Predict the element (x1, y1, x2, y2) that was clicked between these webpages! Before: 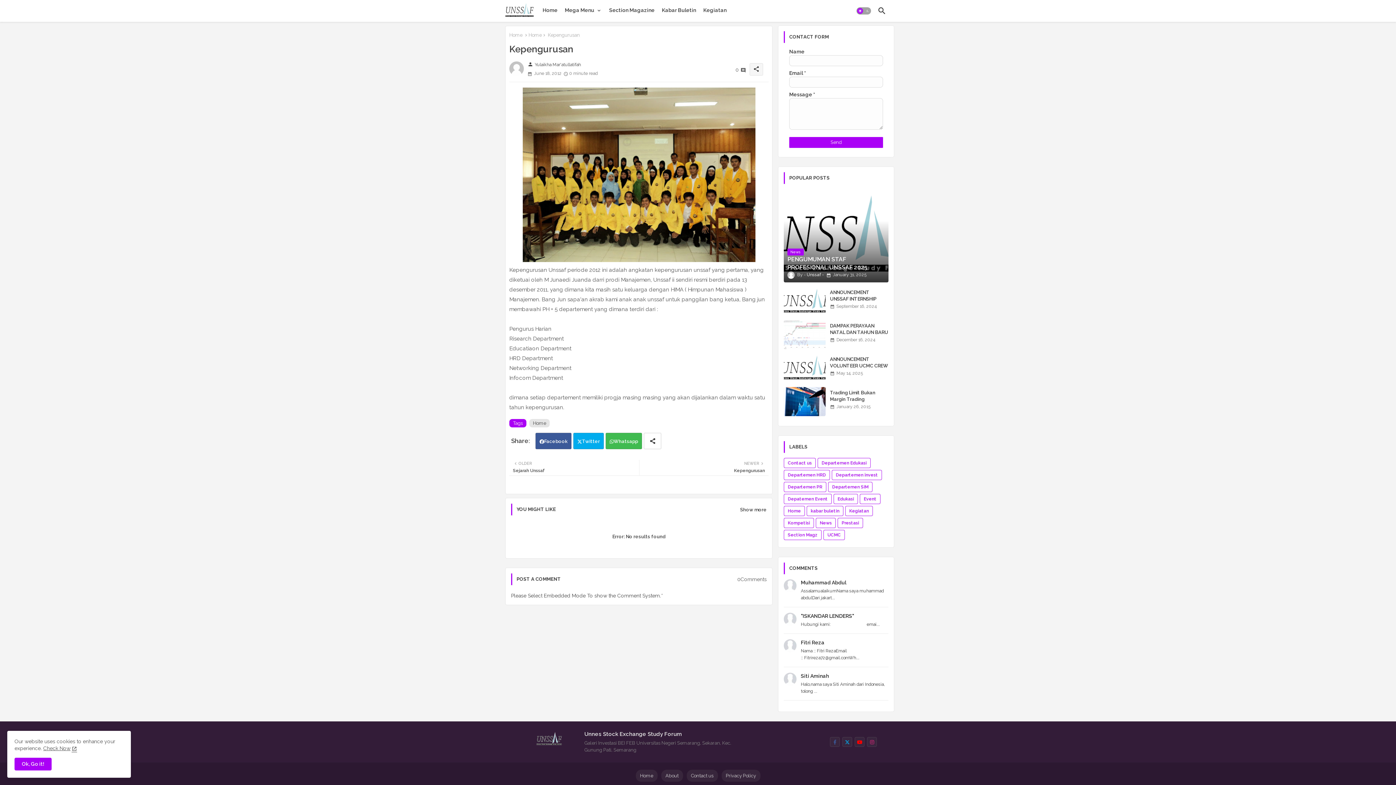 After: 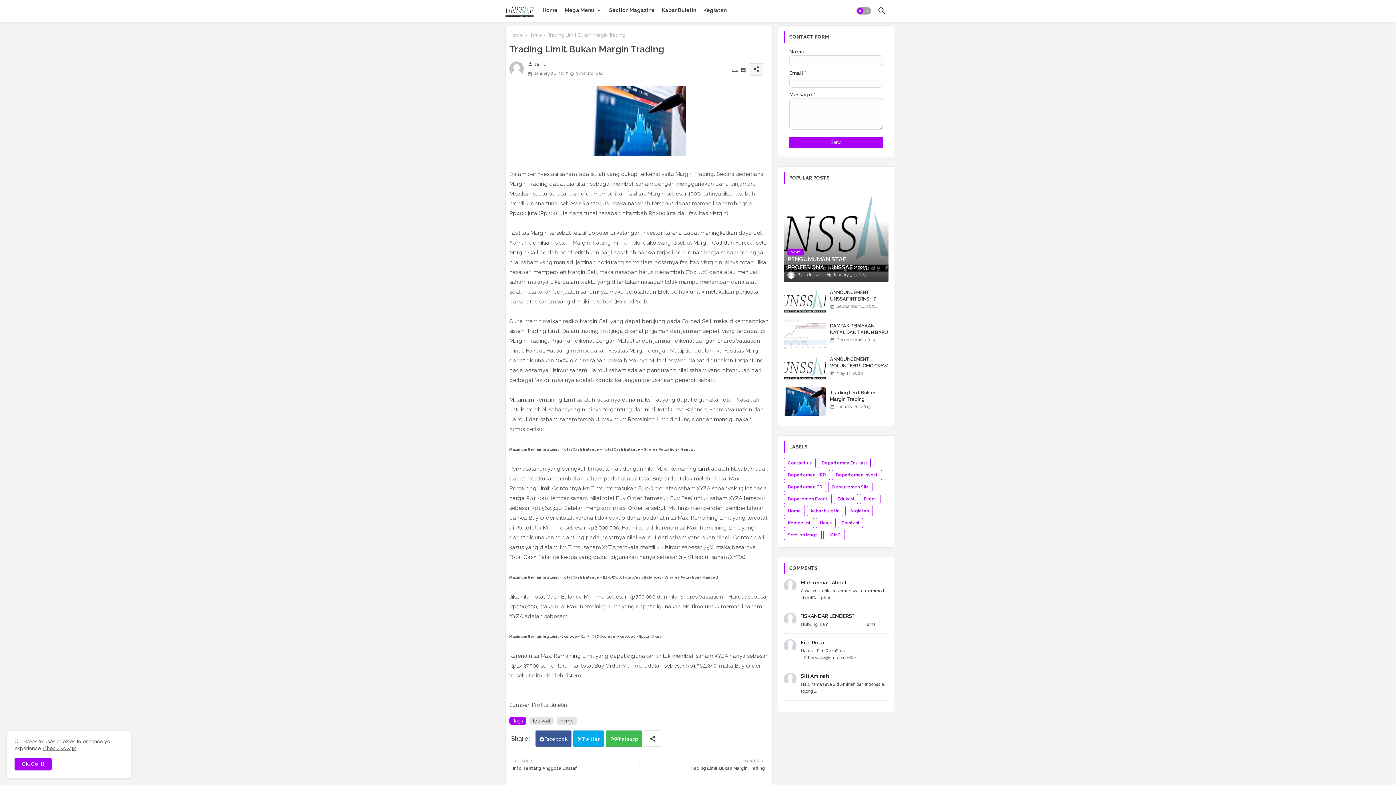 Action: bbox: (784, 387, 825, 416)